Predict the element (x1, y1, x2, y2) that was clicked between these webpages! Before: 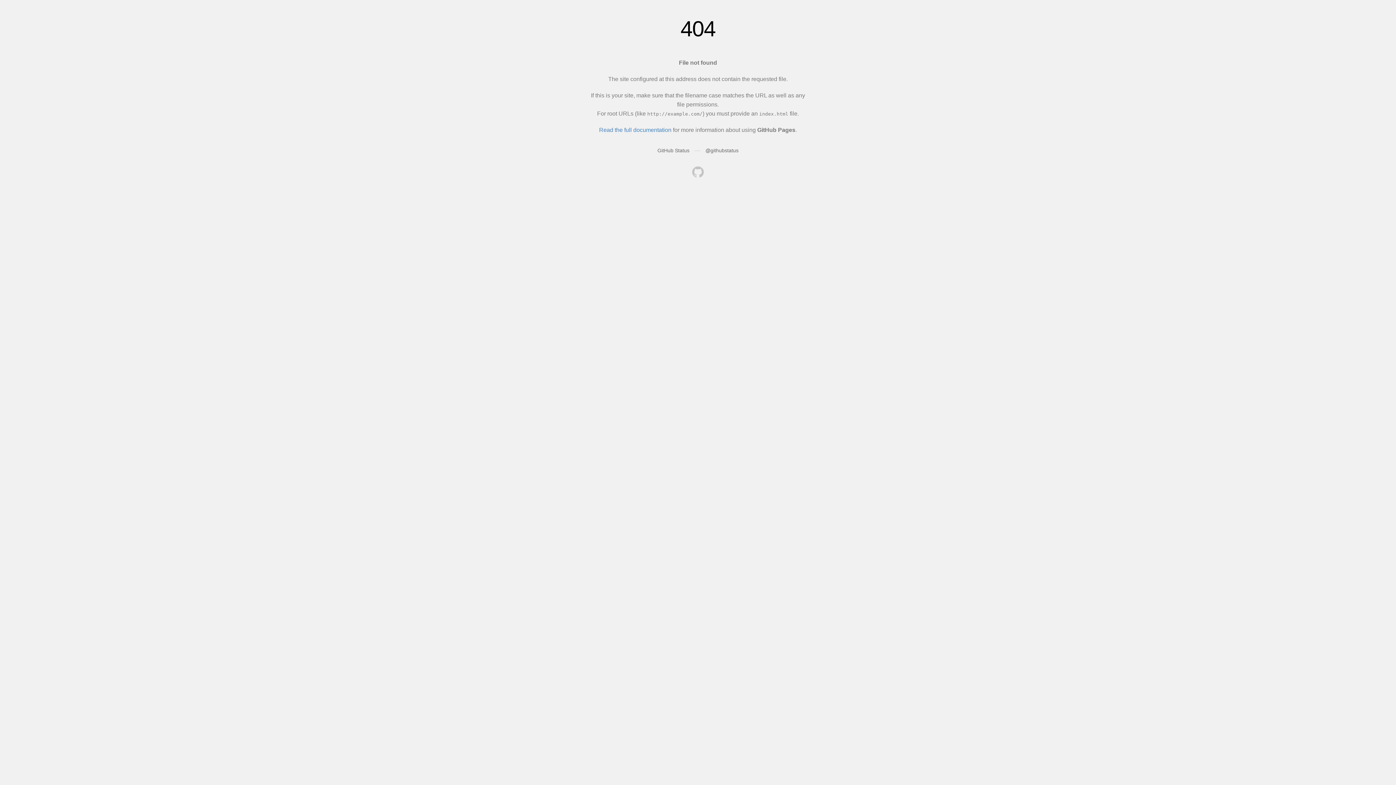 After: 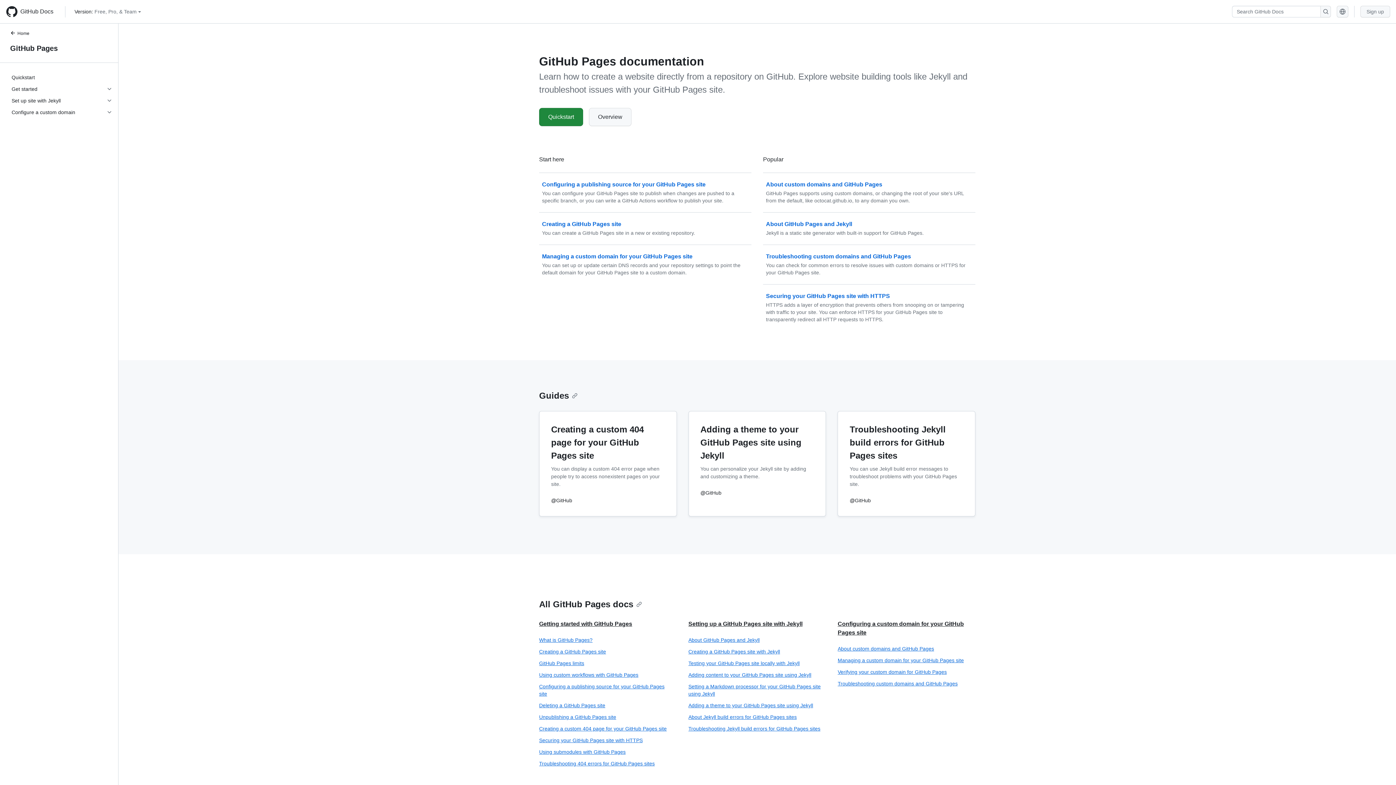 Action: bbox: (599, 126, 671, 133) label: Read the full documentation